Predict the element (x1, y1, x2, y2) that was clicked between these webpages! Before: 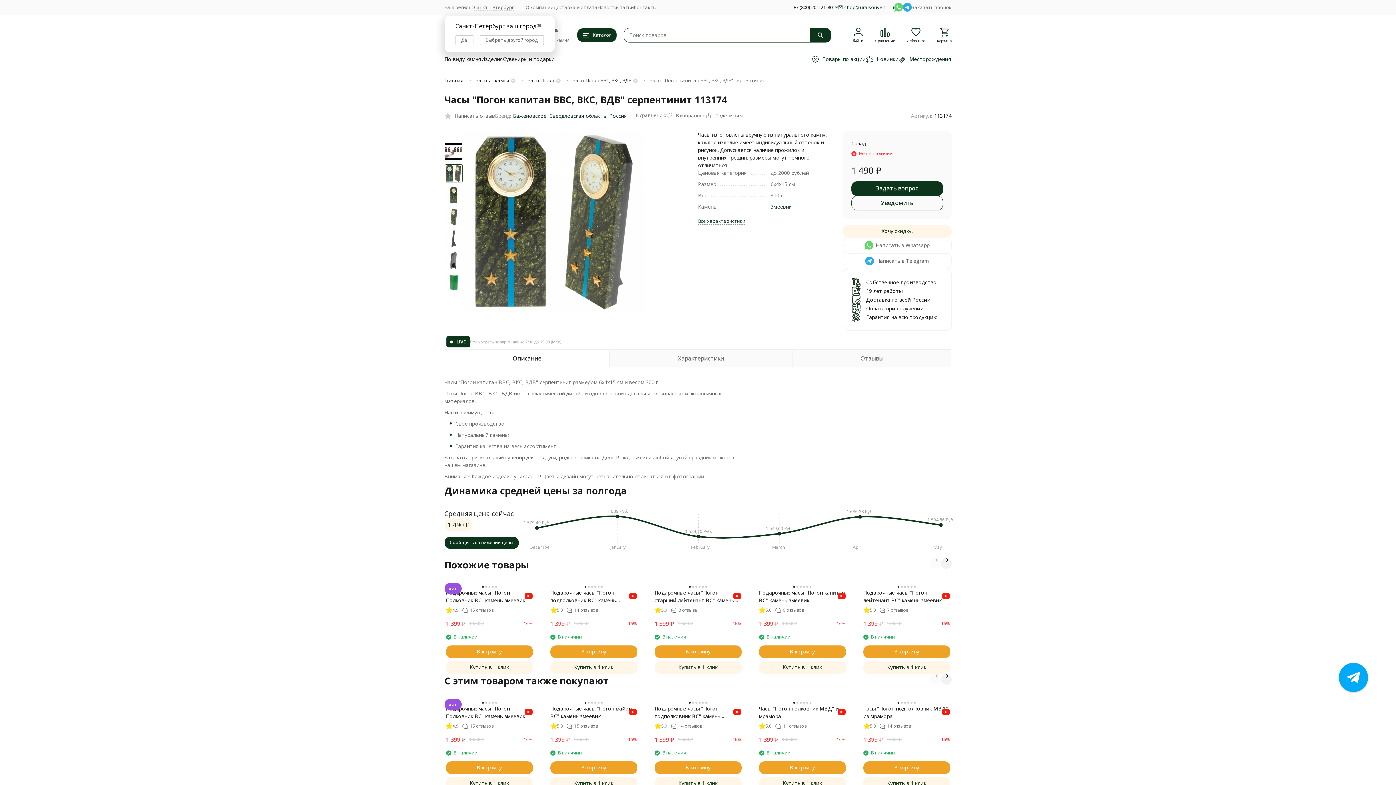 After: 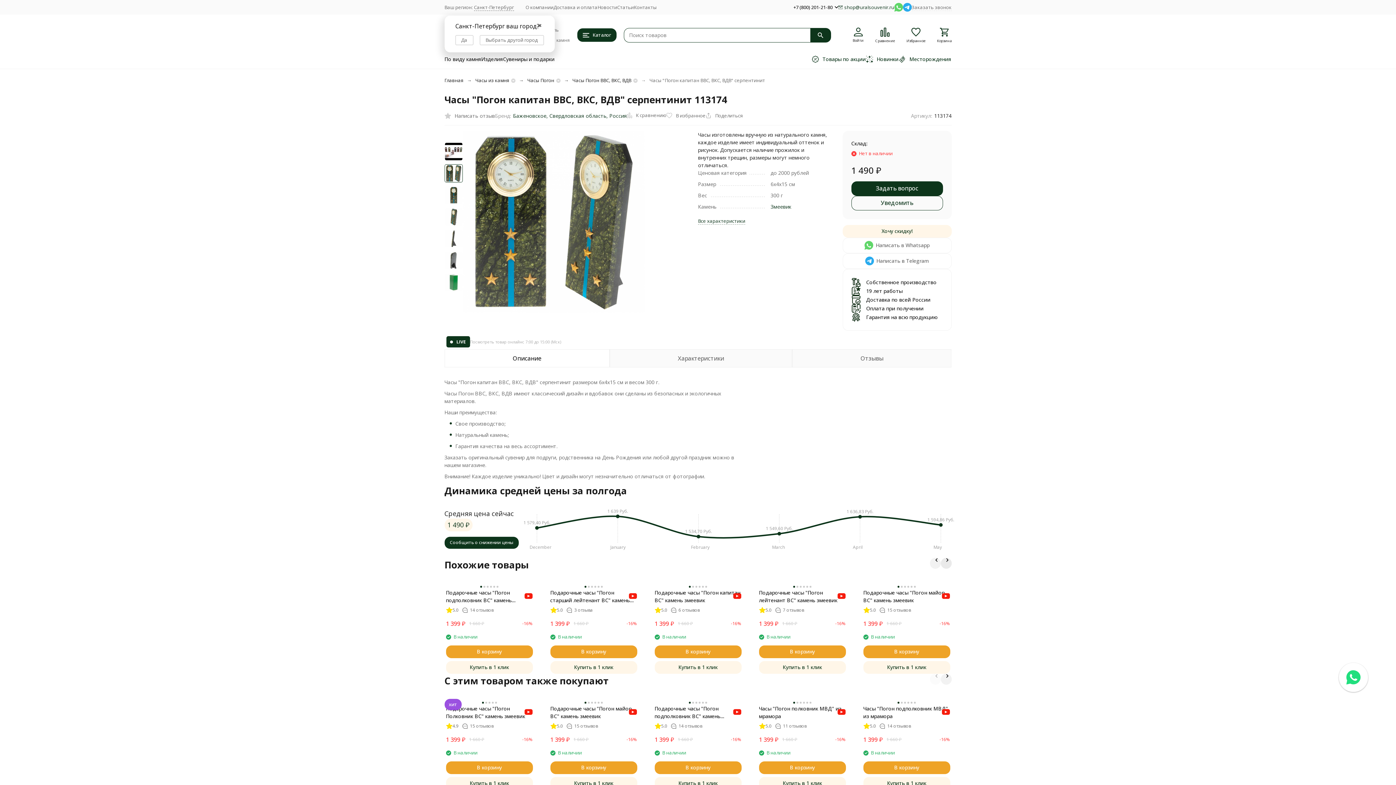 Action: bbox: (940, 558, 951, 569) label: Next slide